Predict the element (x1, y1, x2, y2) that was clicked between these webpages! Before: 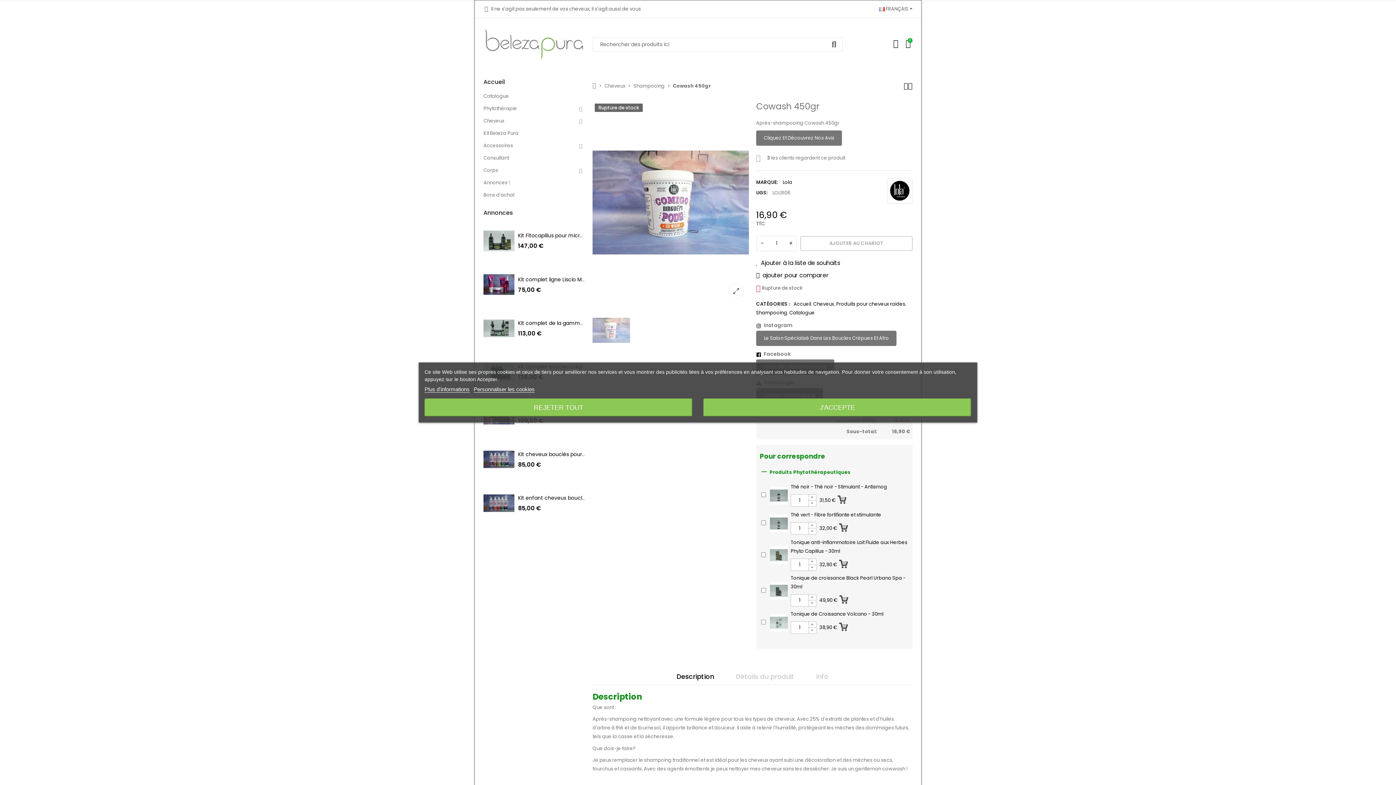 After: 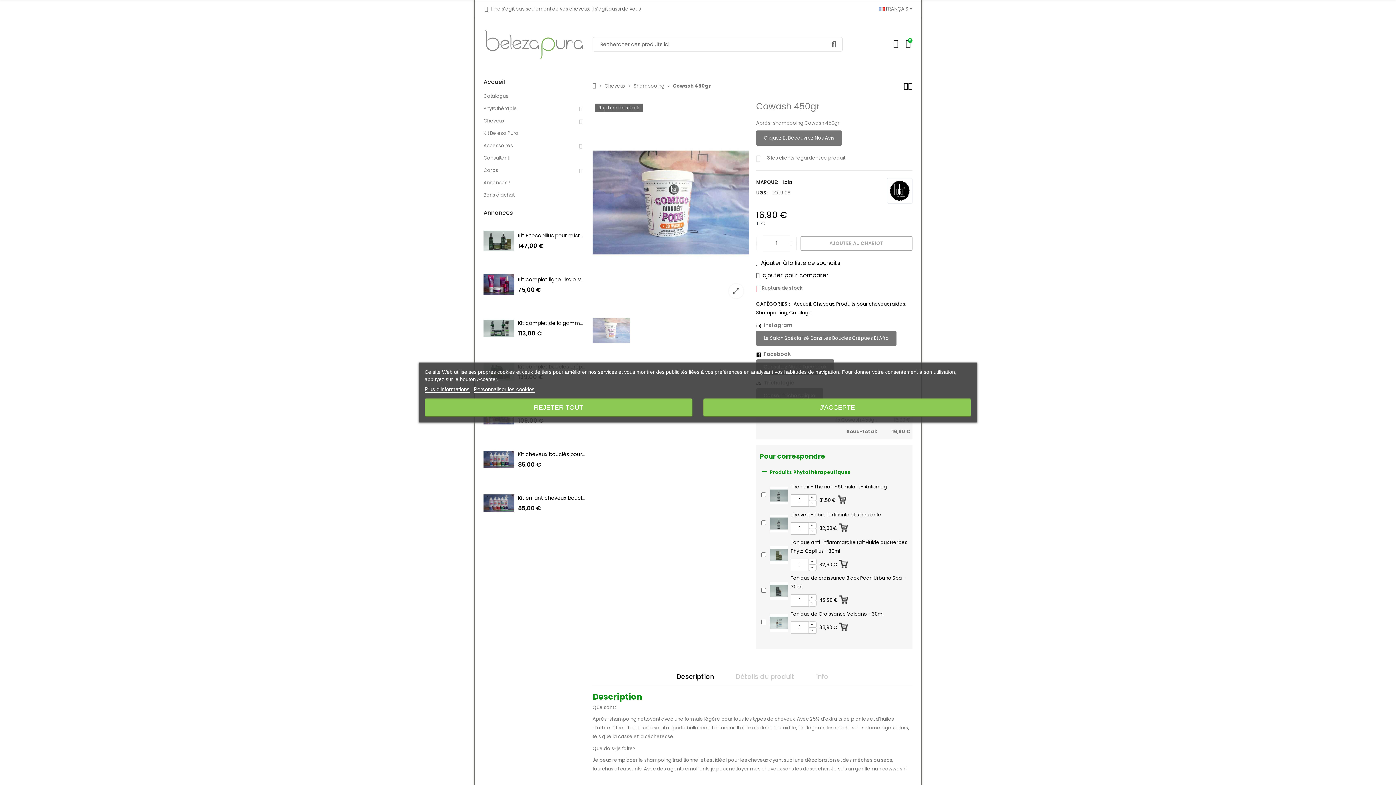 Action: bbox: (757, 236, 768, 250) label: -